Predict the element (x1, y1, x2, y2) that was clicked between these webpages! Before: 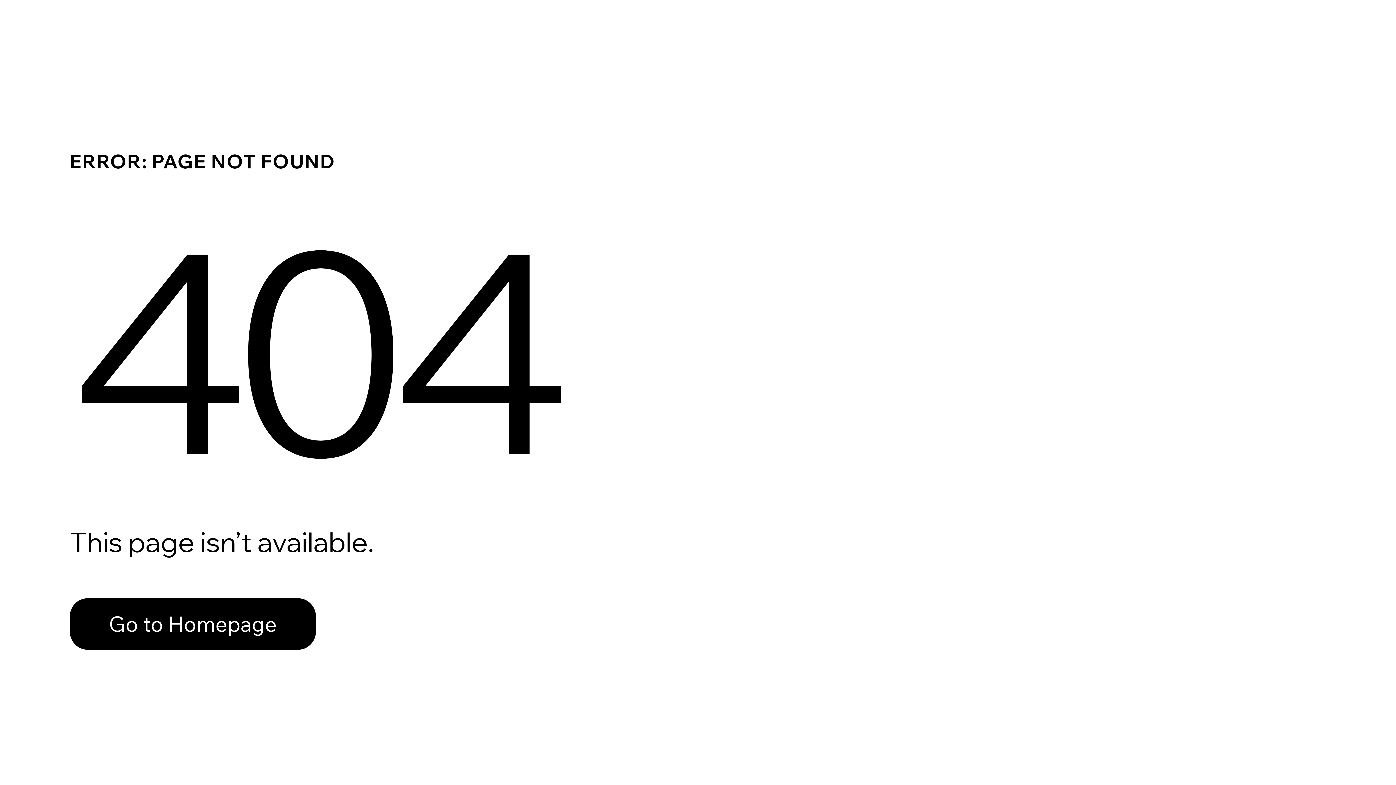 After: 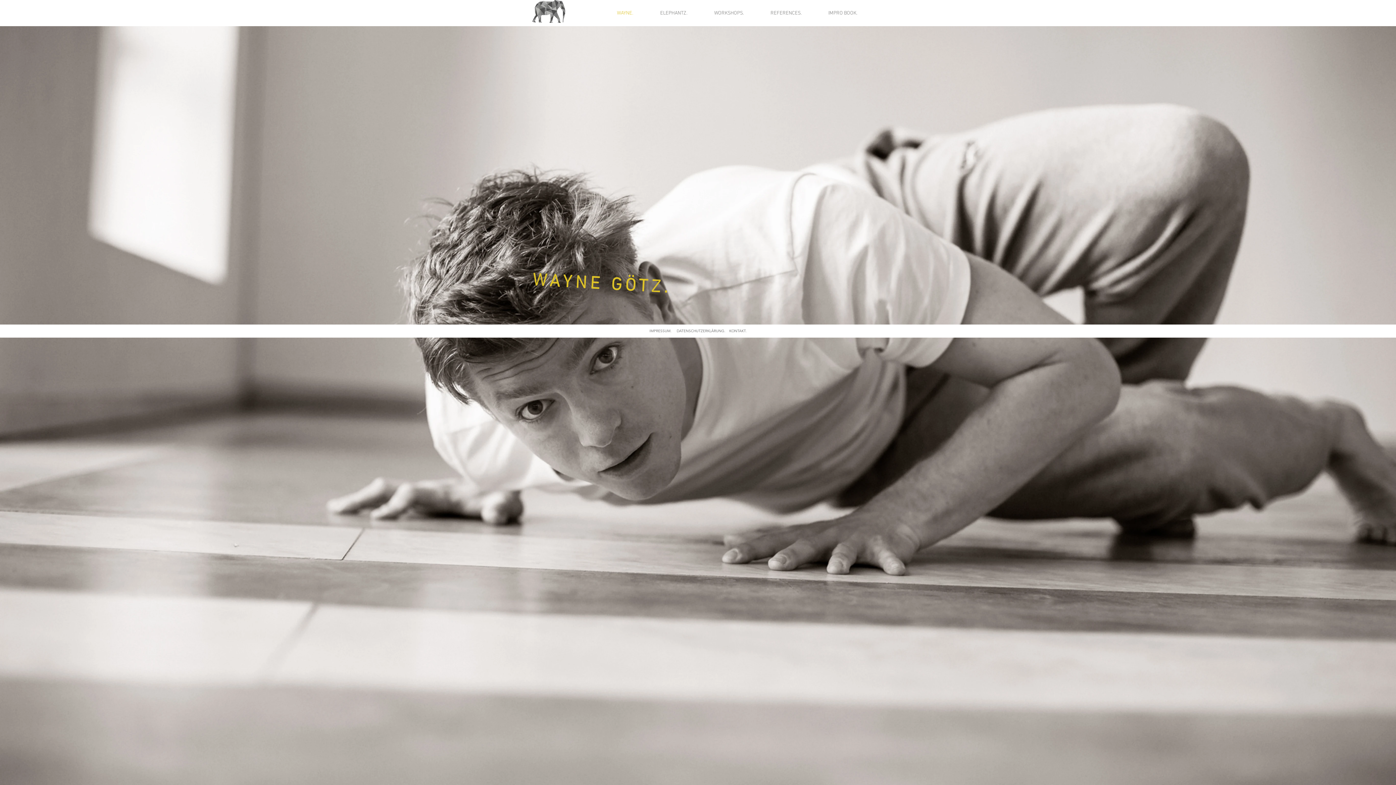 Action: bbox: (69, 598, 316, 650) label: Go to Homepage